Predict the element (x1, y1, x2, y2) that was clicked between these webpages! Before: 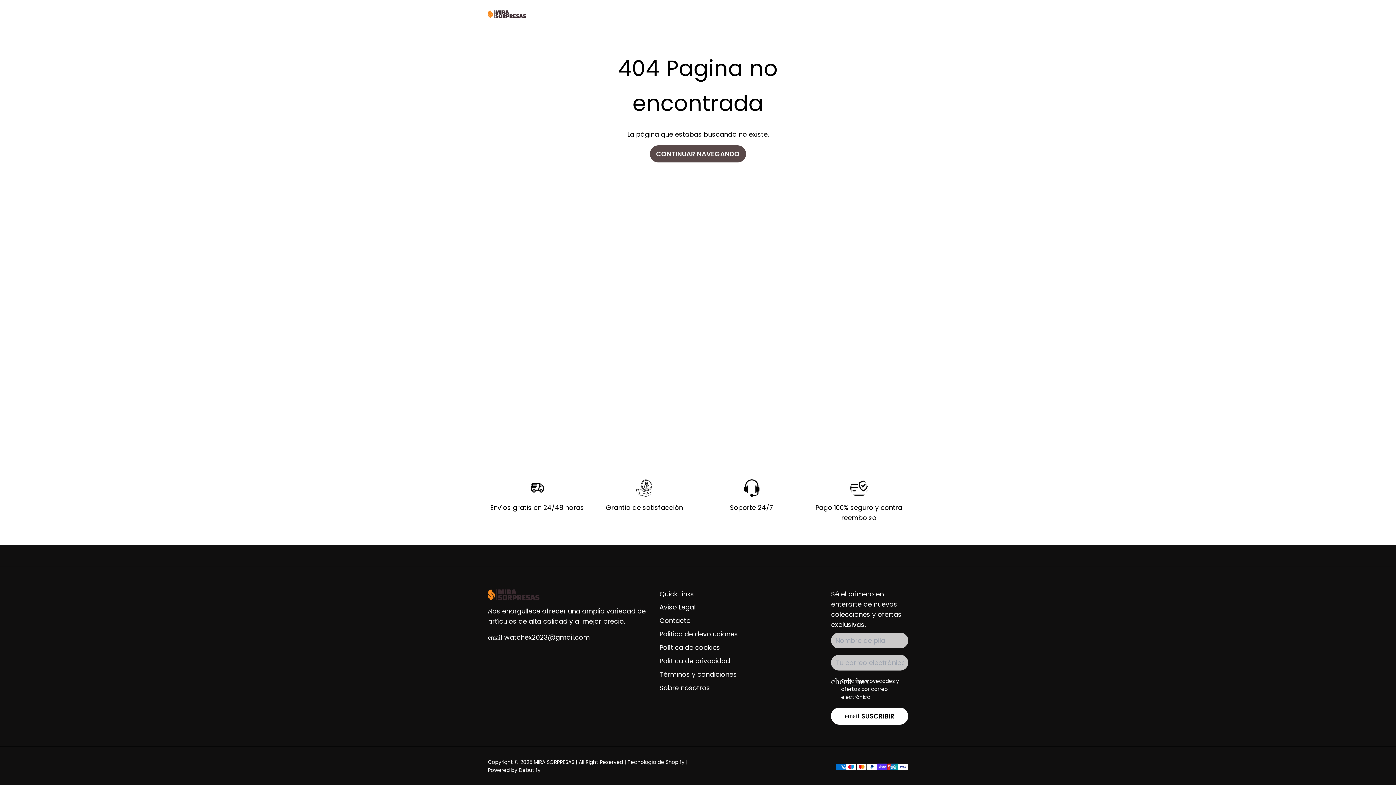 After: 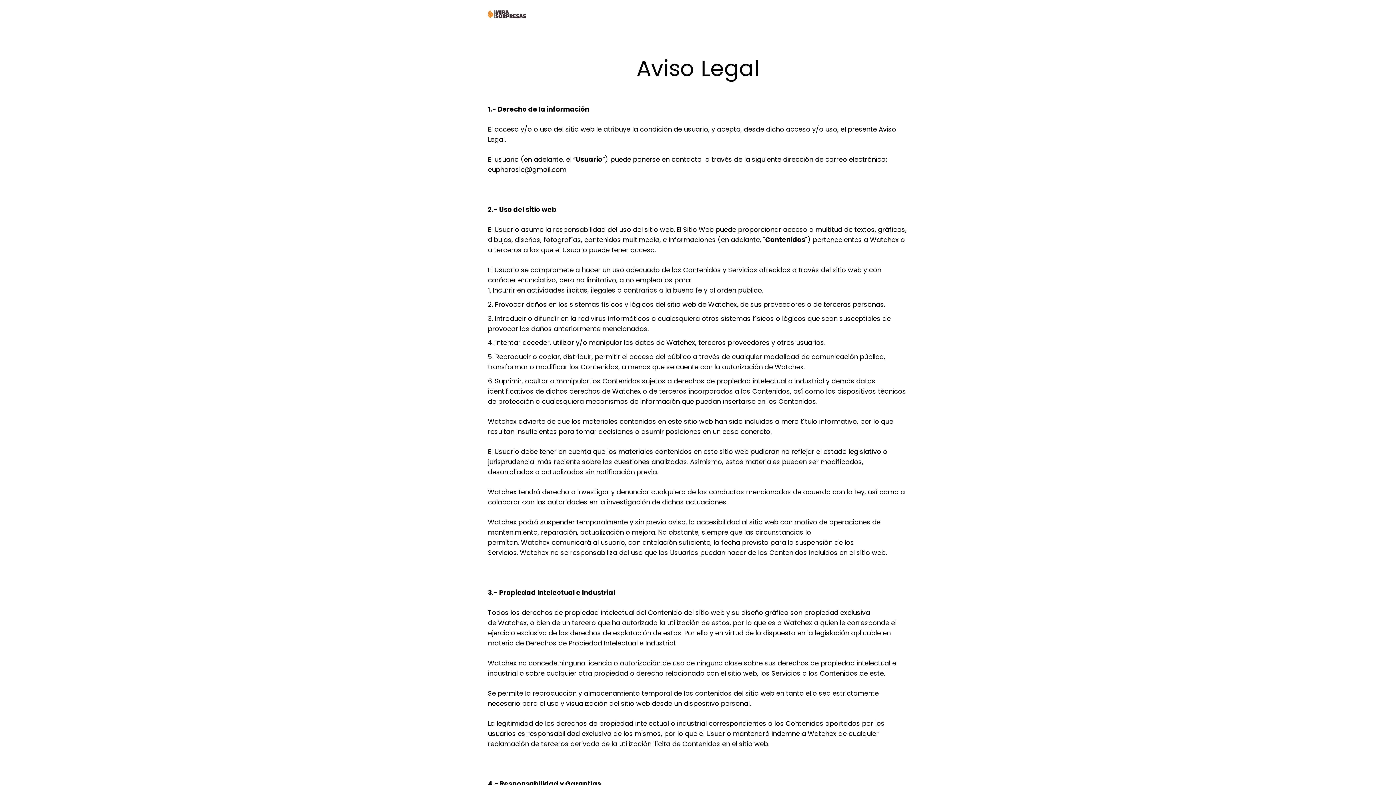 Action: bbox: (659, 602, 695, 612) label: Aviso Legal